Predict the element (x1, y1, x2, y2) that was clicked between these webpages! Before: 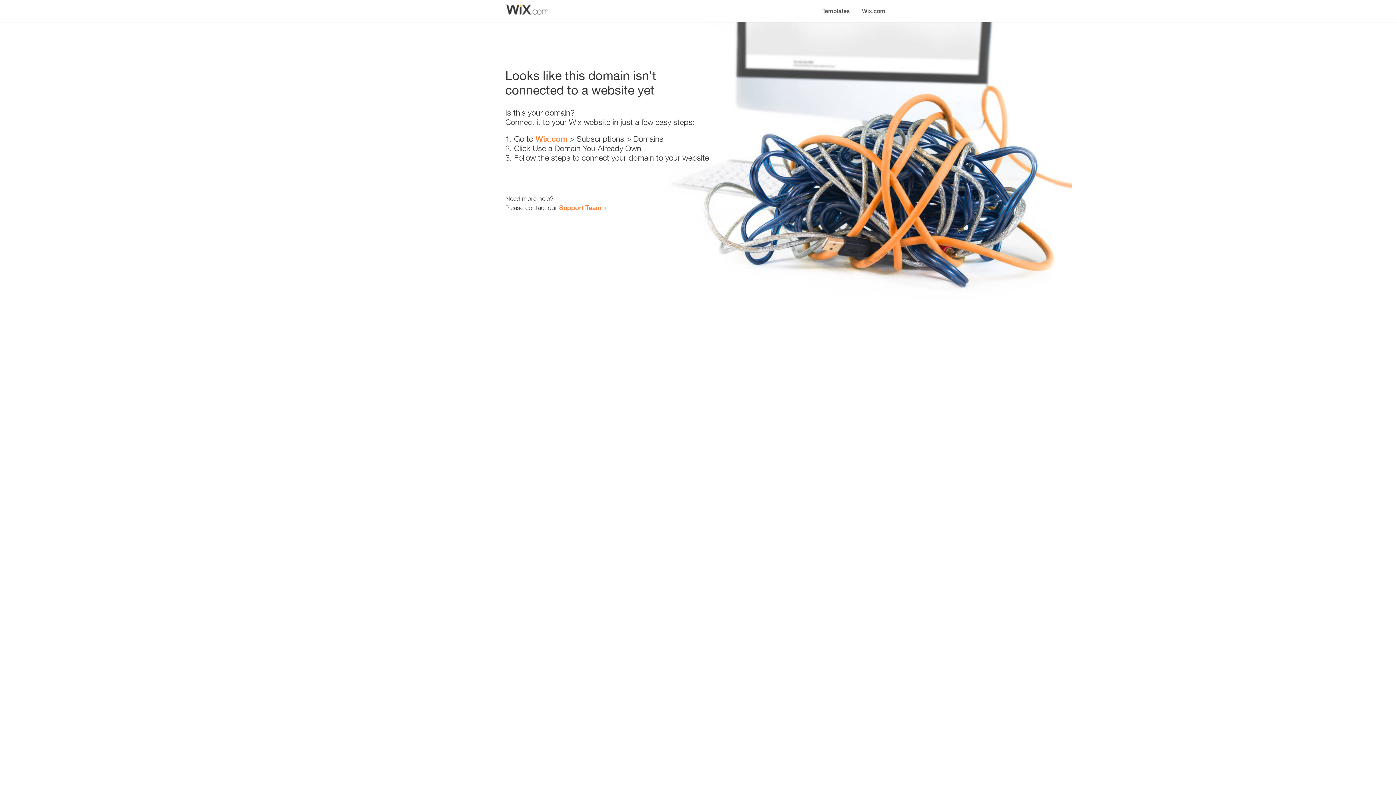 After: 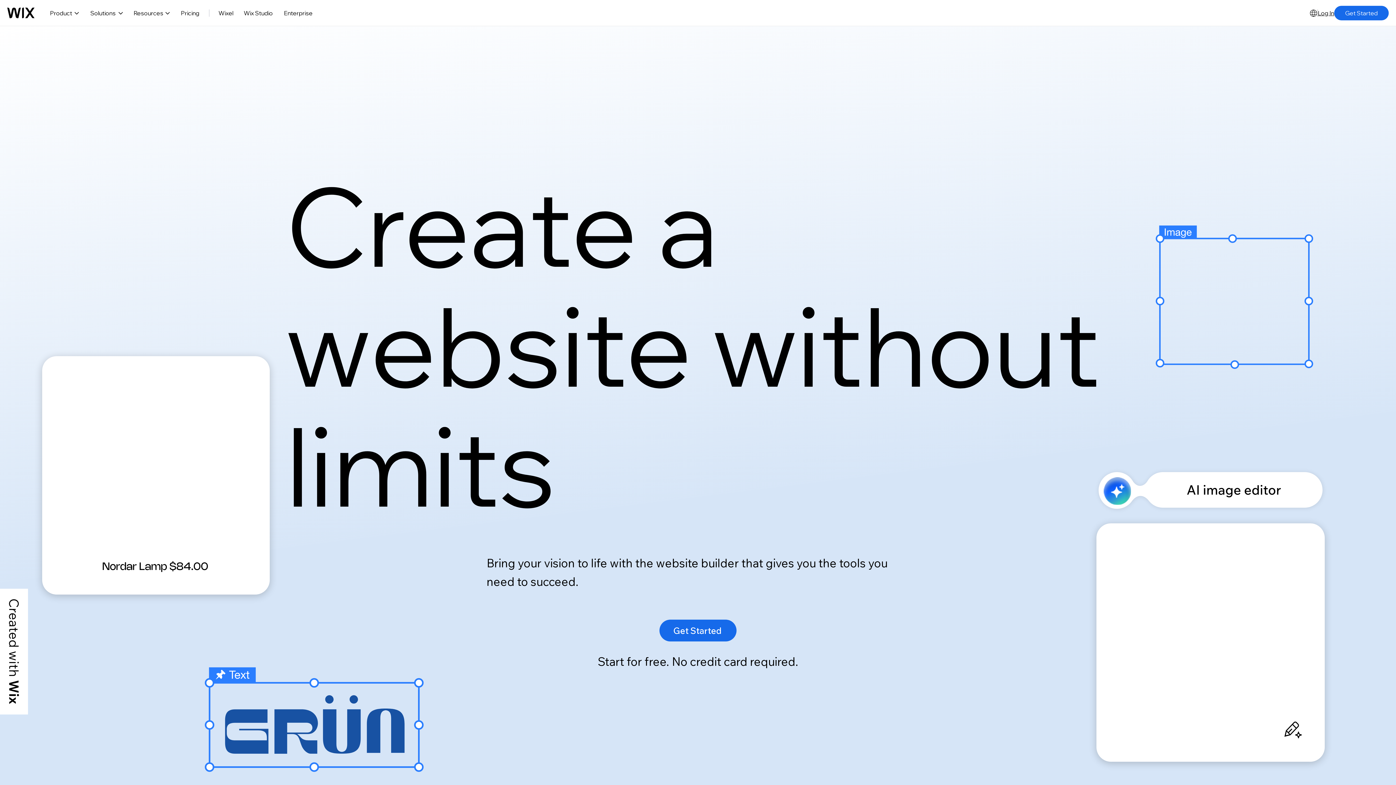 Action: label: Wix.com bbox: (856, 0, 890, 14)